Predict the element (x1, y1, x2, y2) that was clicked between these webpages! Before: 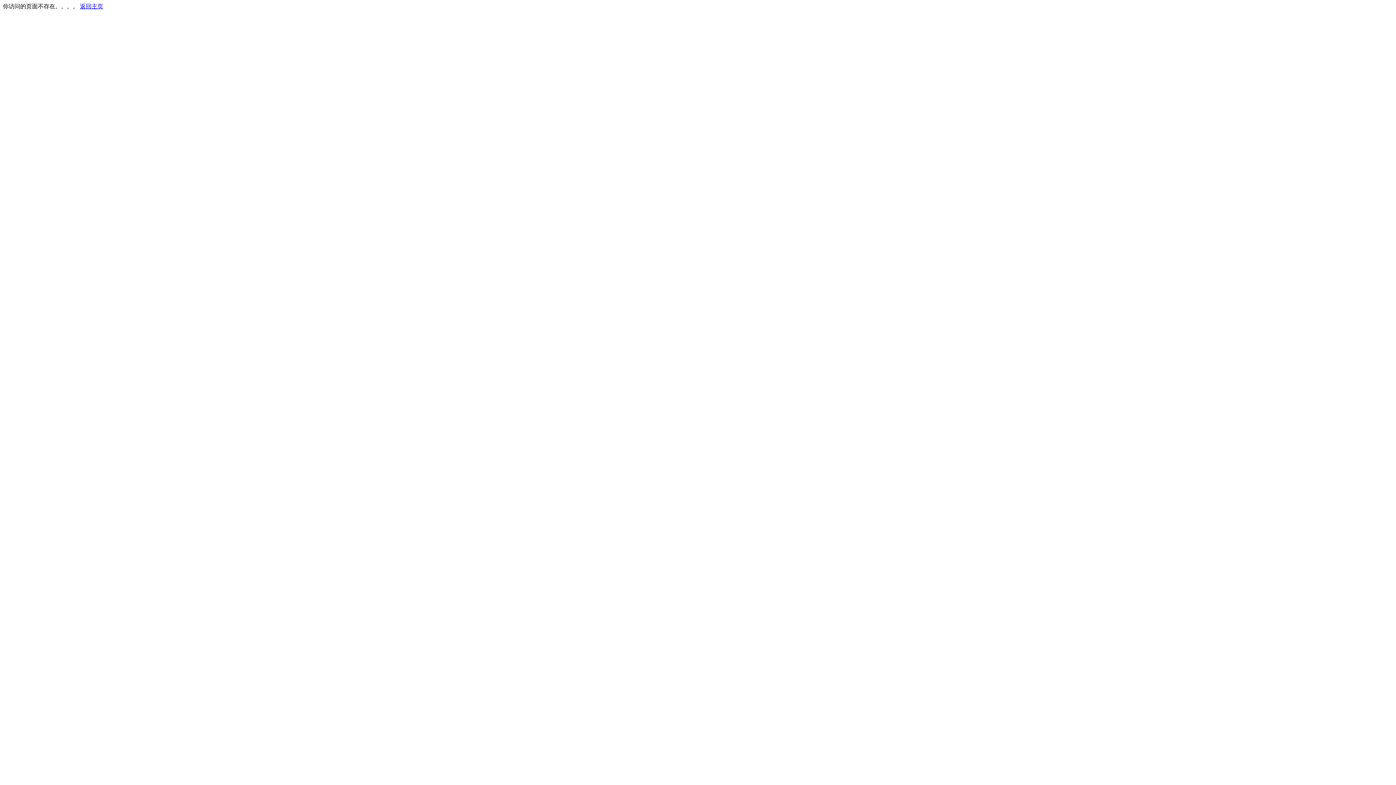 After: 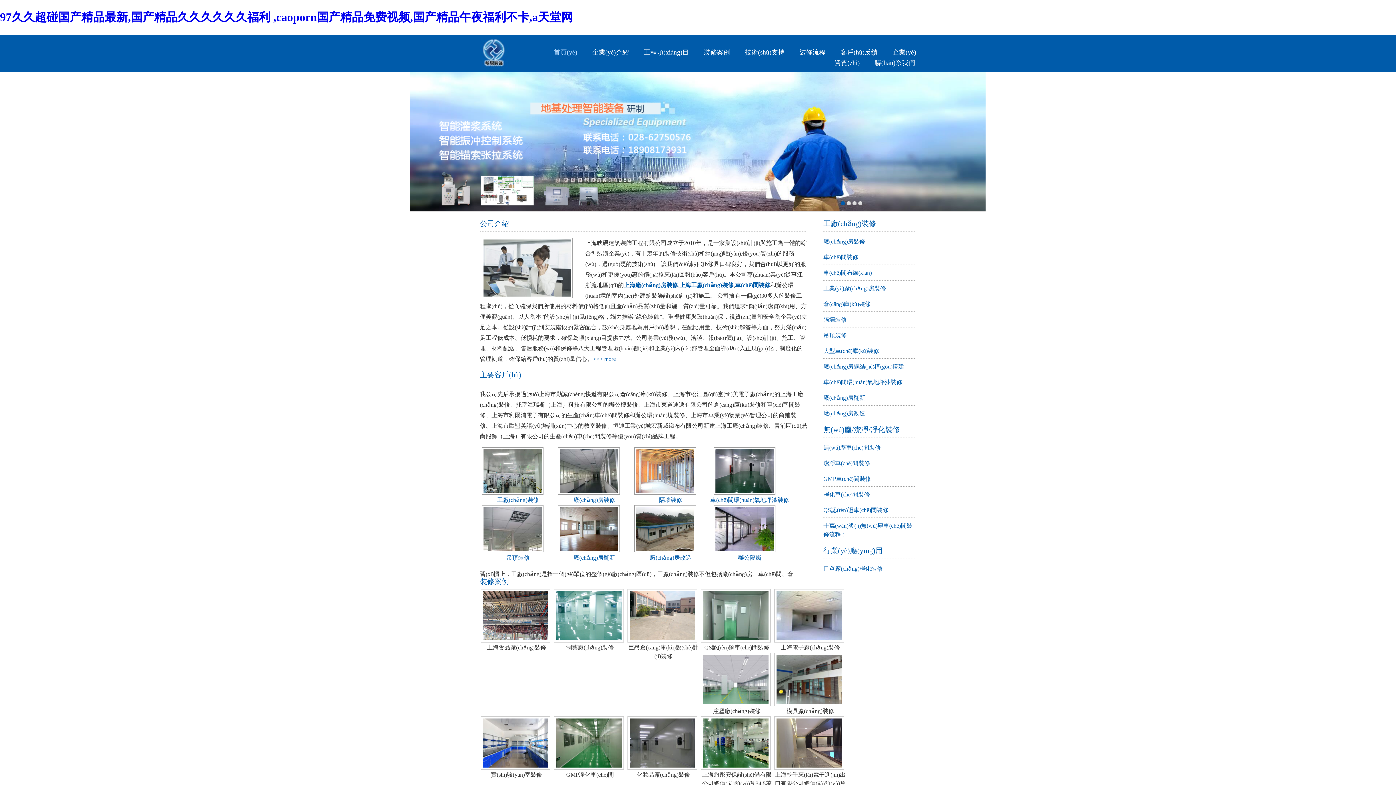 Action: bbox: (80, 3, 103, 9) label: 返回主页